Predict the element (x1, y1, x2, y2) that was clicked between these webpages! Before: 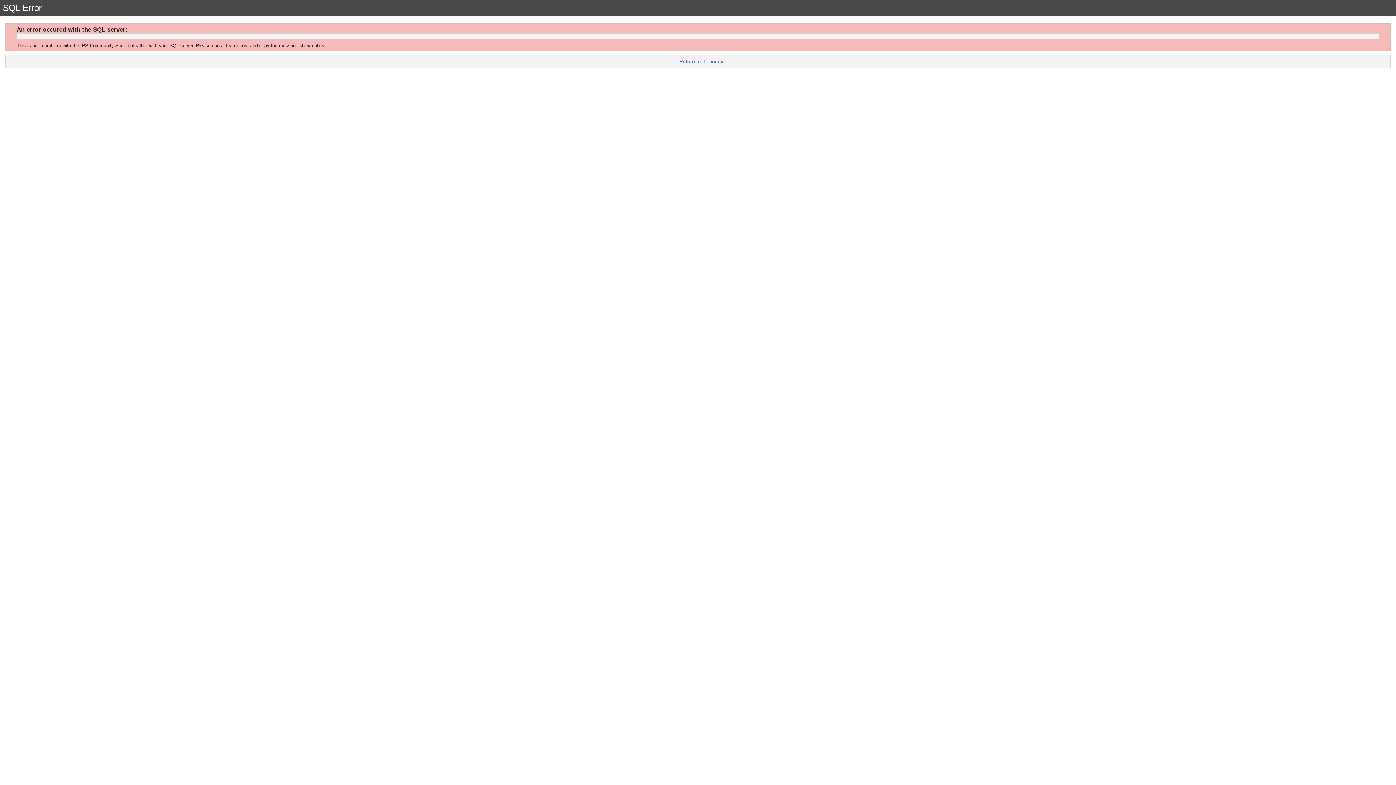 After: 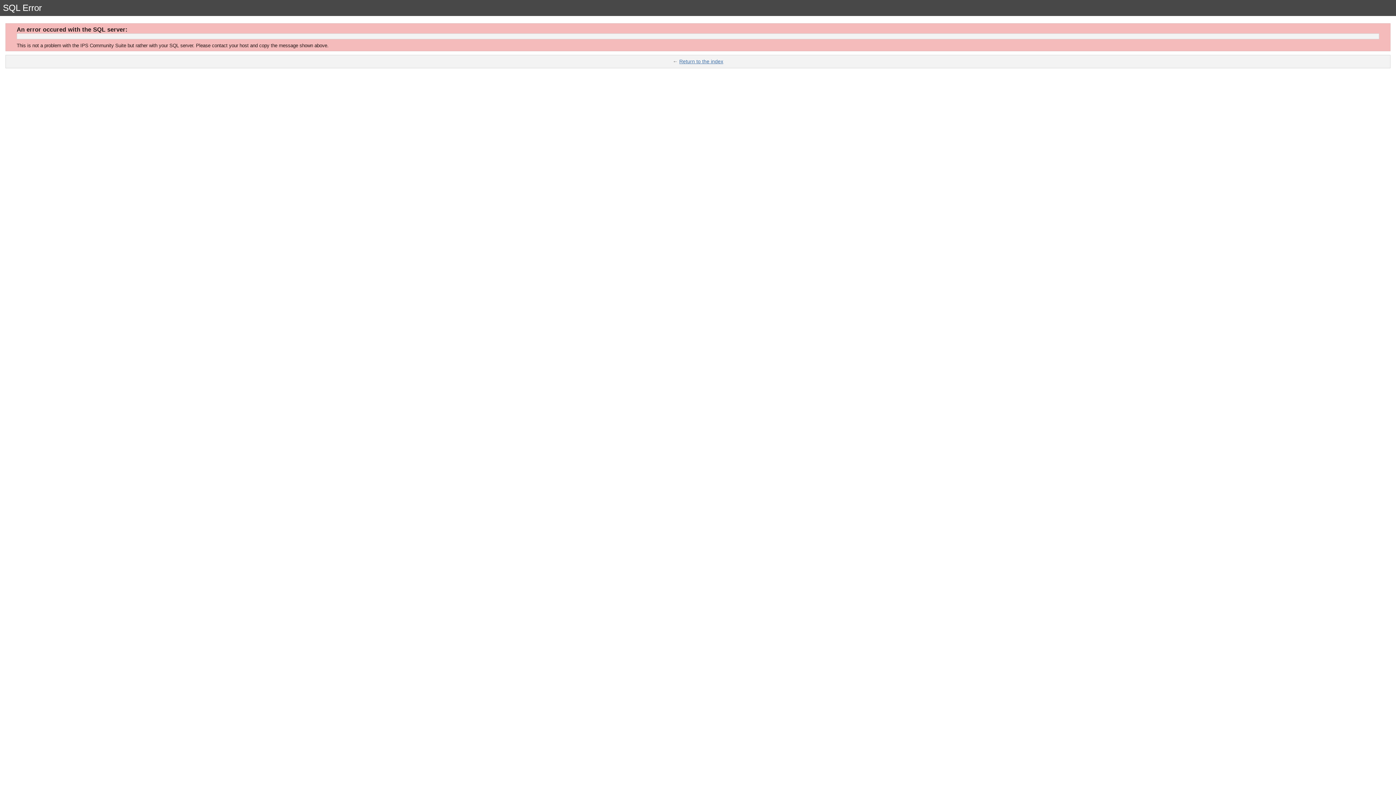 Action: label: Return to the index bbox: (679, 58, 723, 64)